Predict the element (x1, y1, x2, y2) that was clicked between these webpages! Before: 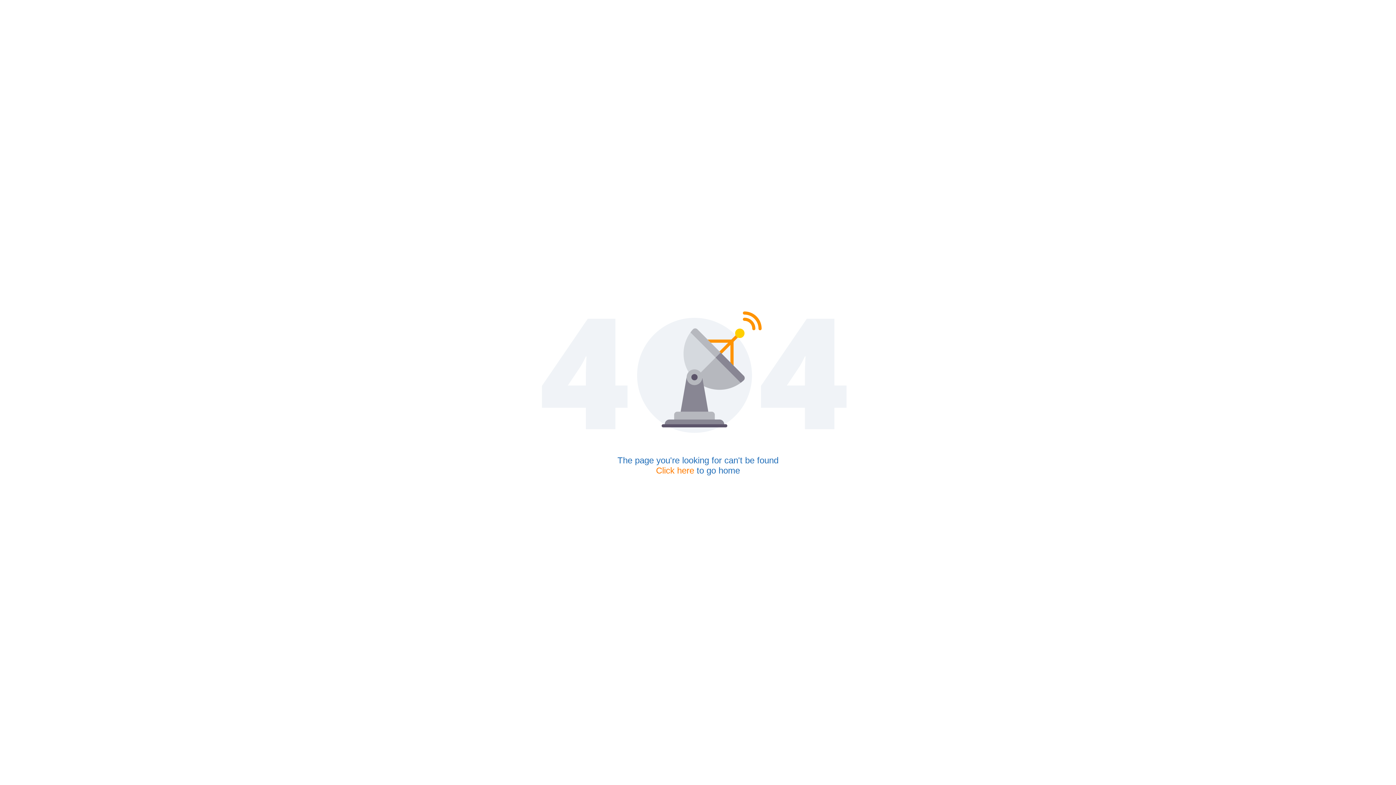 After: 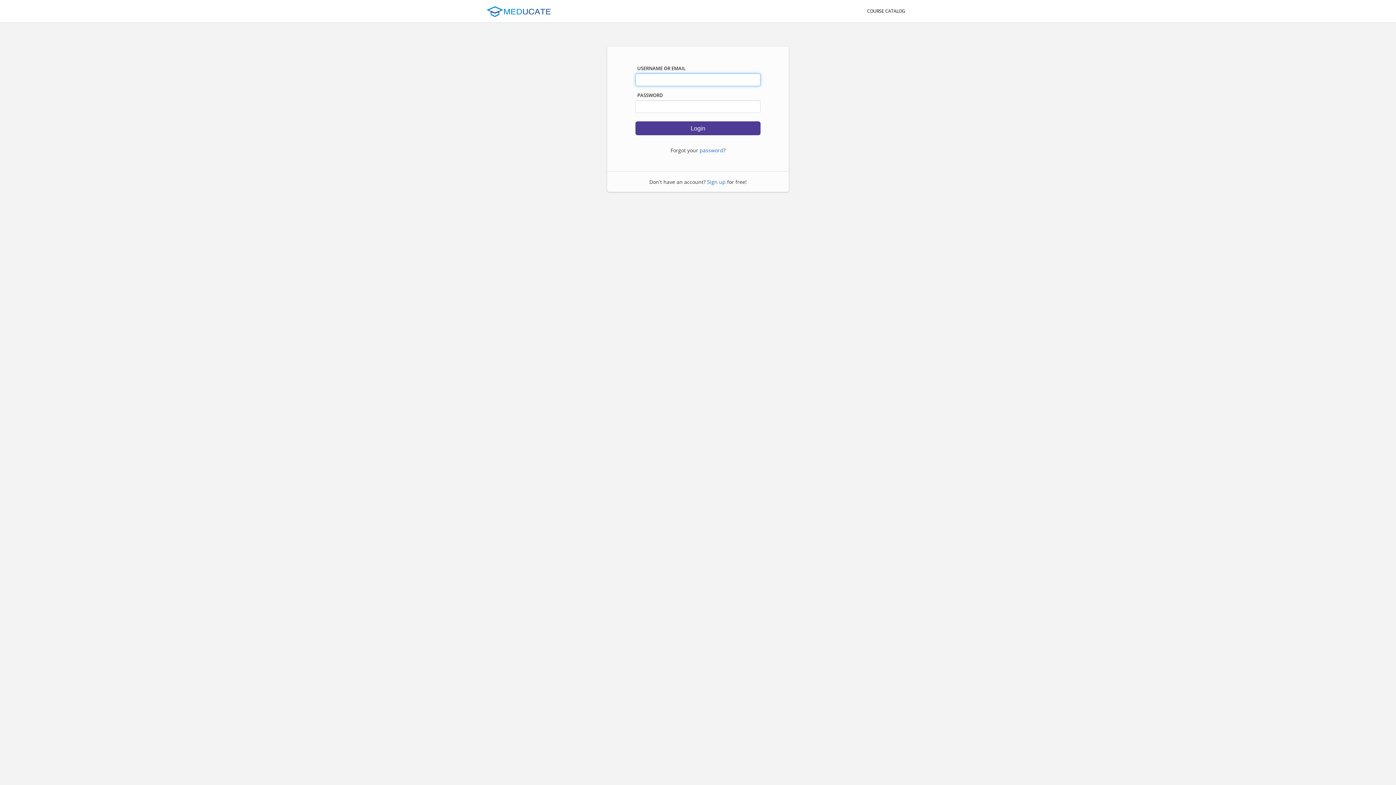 Action: label: Click here bbox: (656, 465, 694, 475)